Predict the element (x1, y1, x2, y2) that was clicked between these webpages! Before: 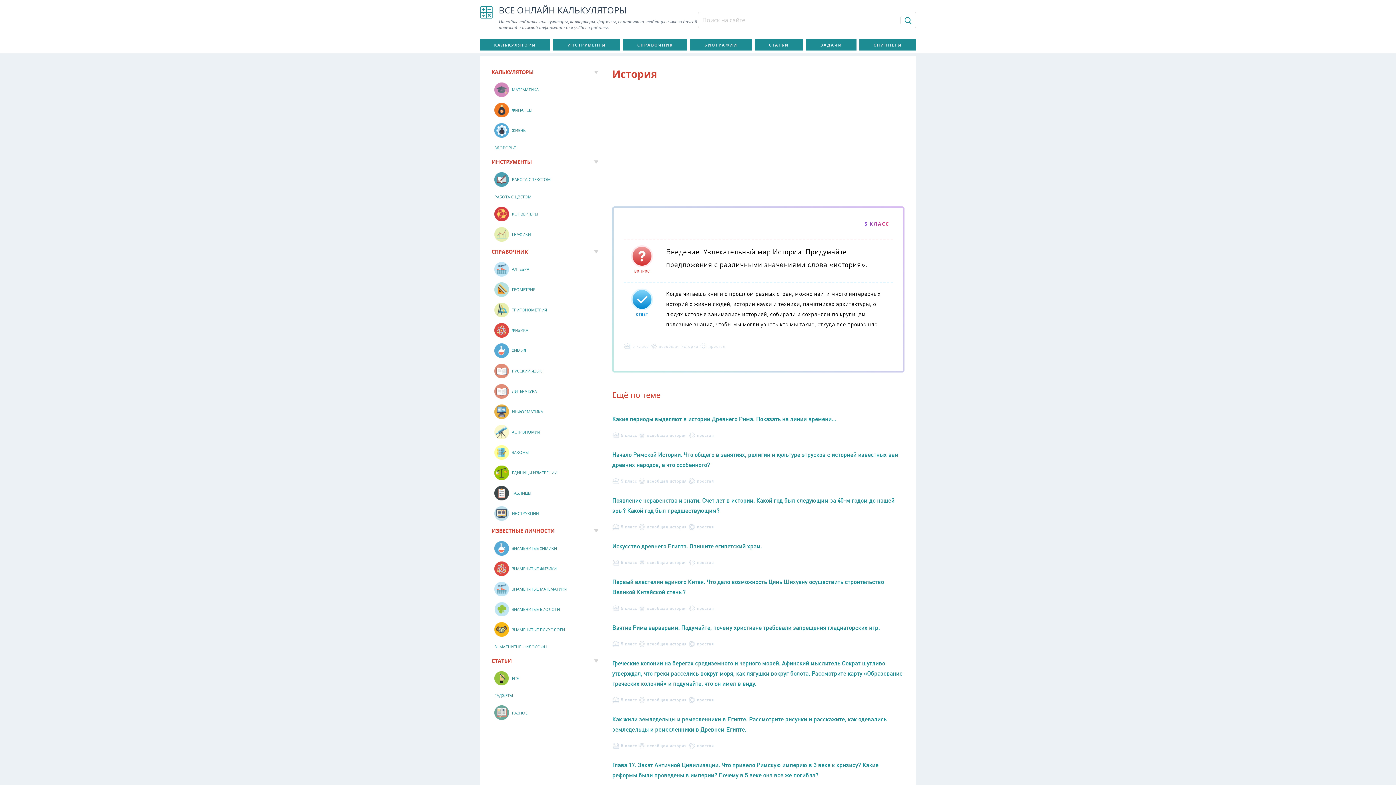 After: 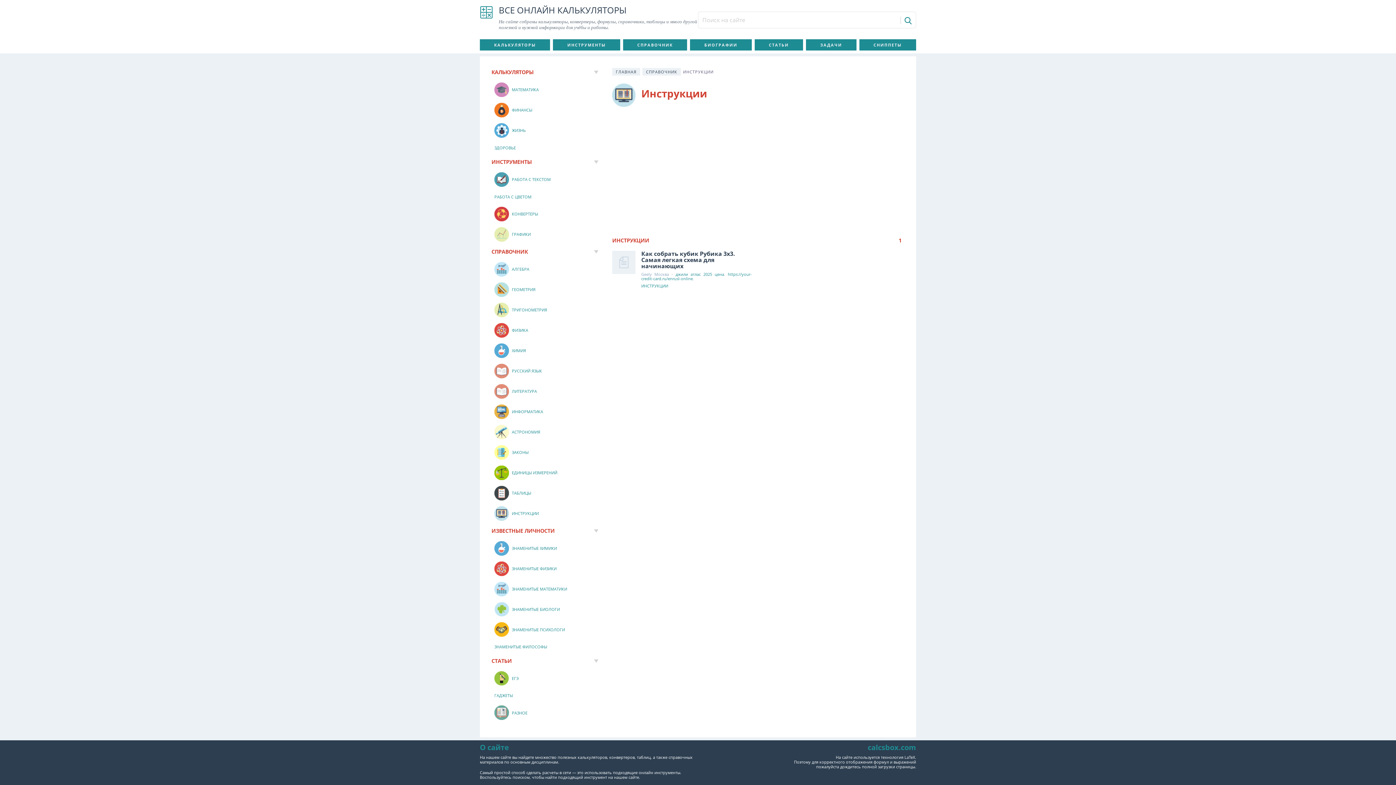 Action: label: ИНСТРУКЦИИ bbox: (491, 503, 600, 523)